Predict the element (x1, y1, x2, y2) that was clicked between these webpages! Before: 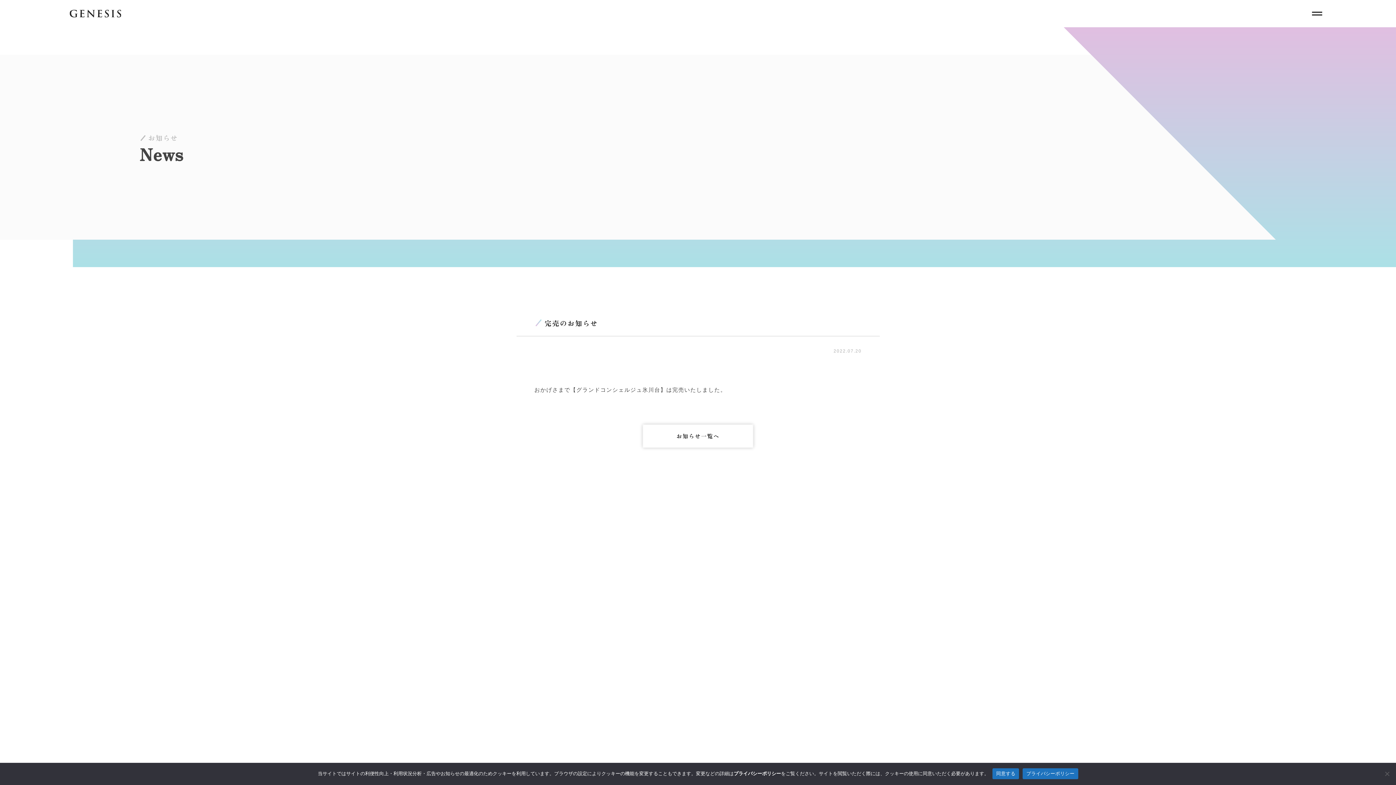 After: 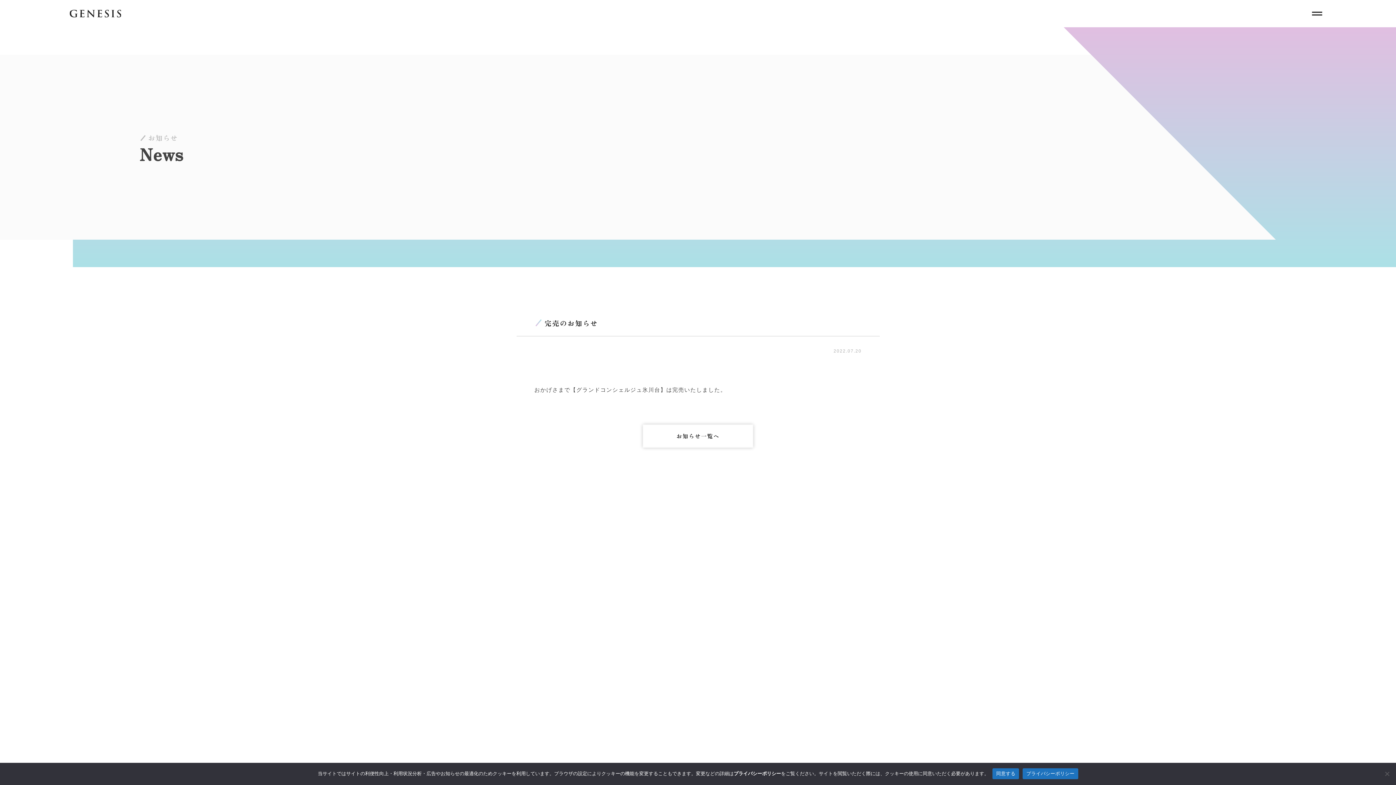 Action: label: プライバシーポリシー bbox: (1023, 768, 1078, 779)